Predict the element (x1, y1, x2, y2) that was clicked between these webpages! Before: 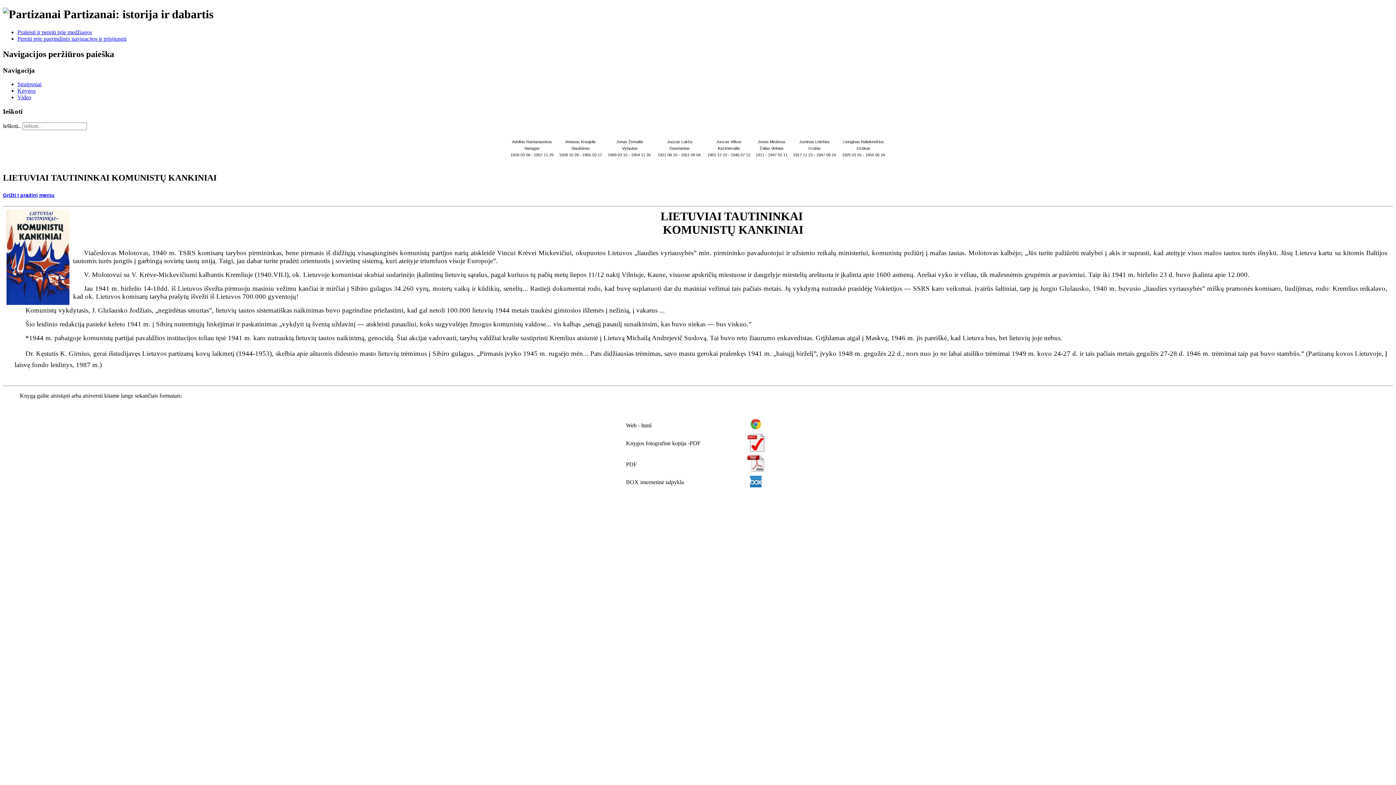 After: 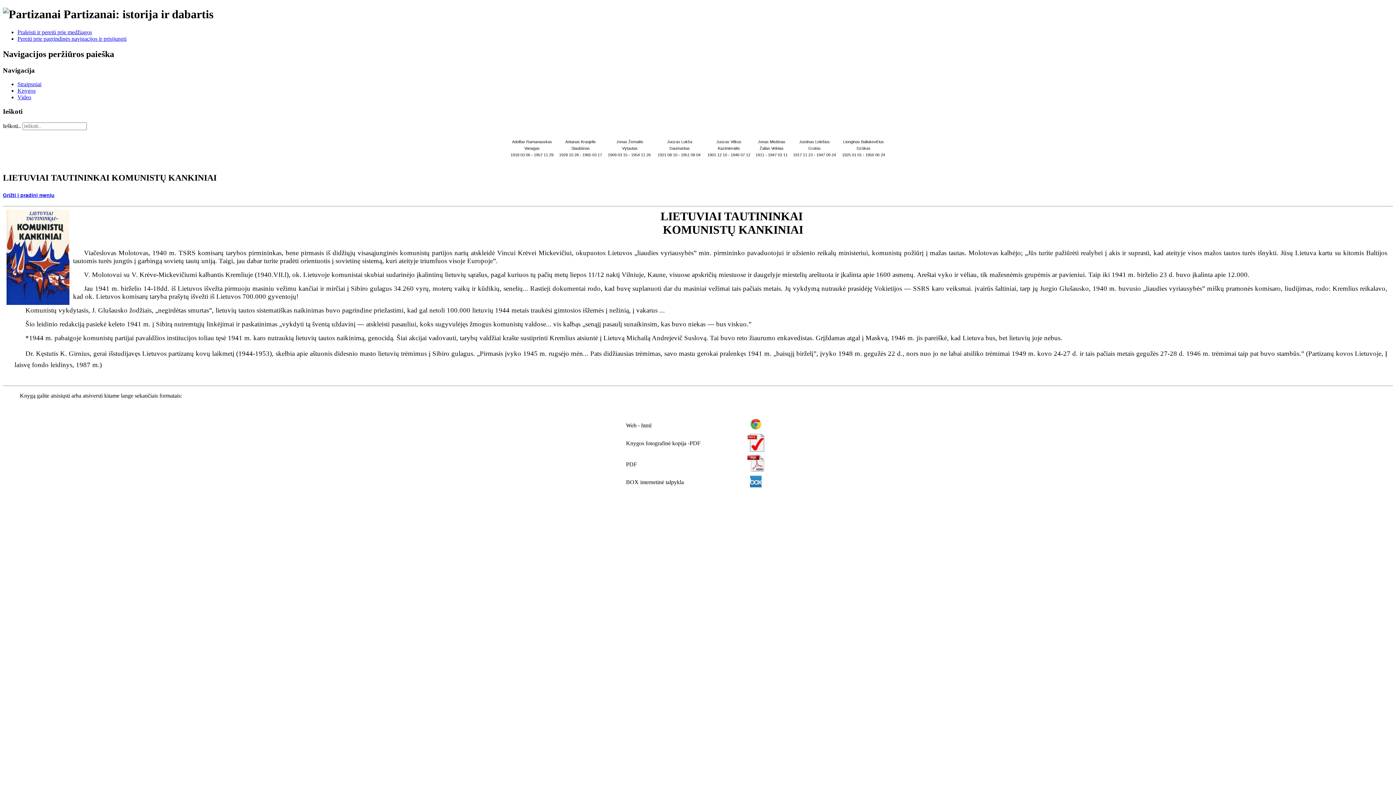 Action: bbox: (750, 482, 761, 488)